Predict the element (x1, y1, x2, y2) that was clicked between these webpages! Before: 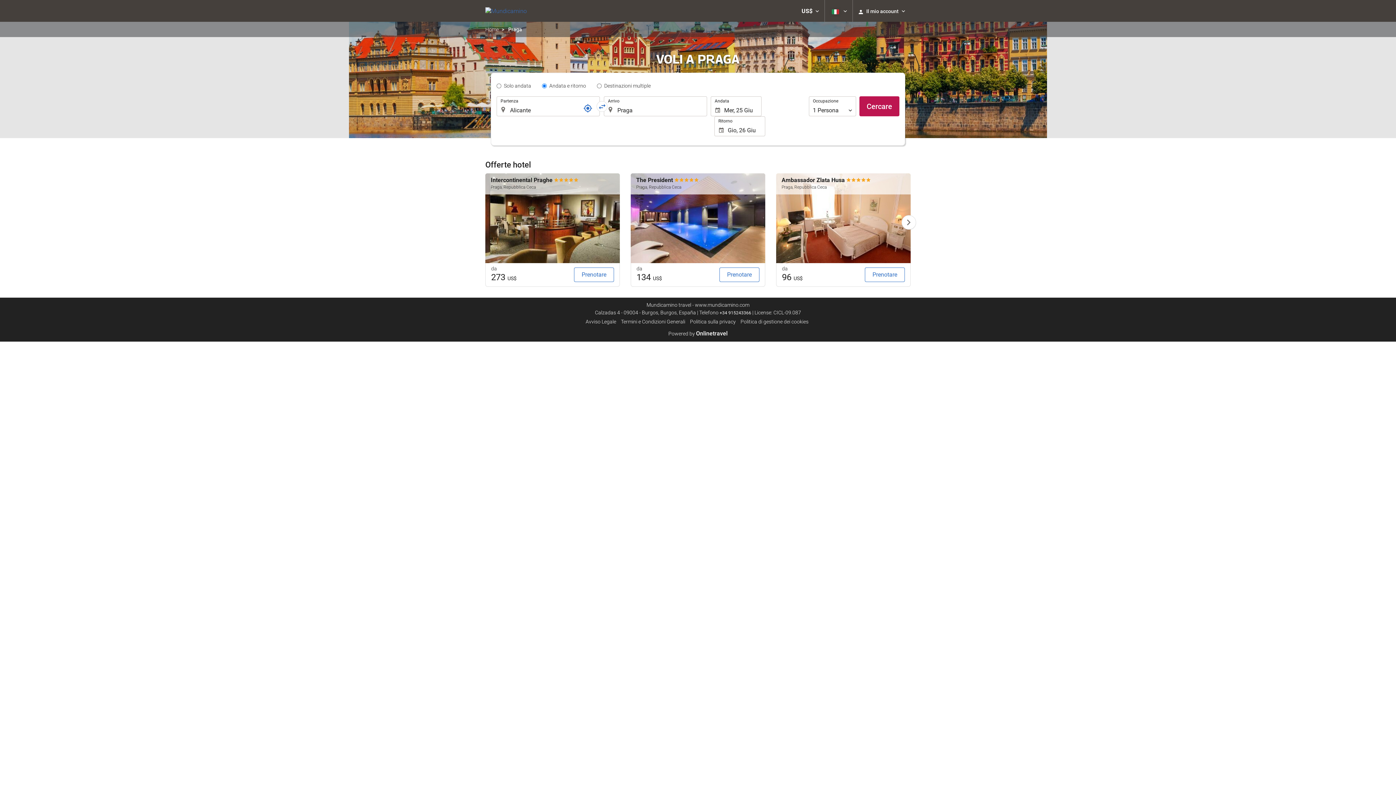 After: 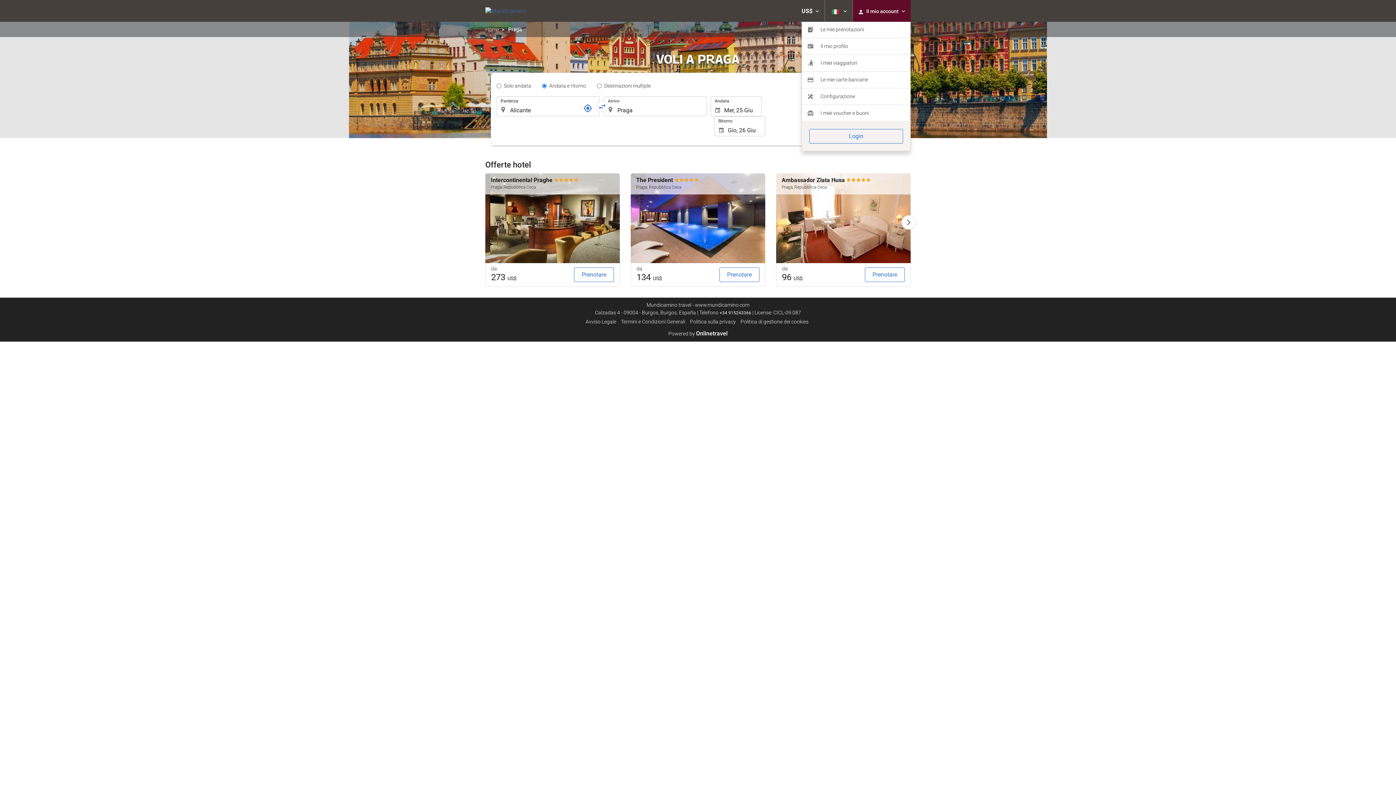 Action: bbox: (853, 0, 910, 21) label:  Il mio account 